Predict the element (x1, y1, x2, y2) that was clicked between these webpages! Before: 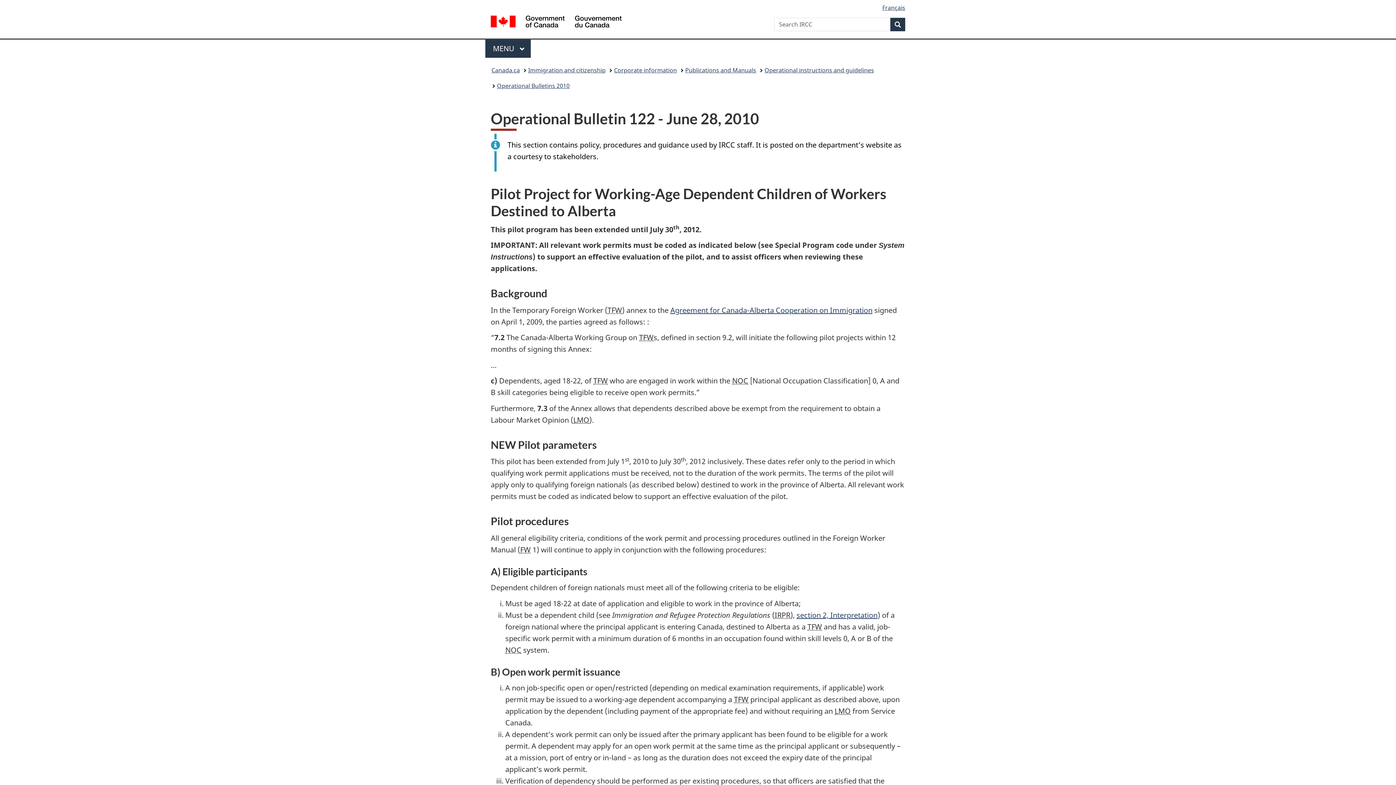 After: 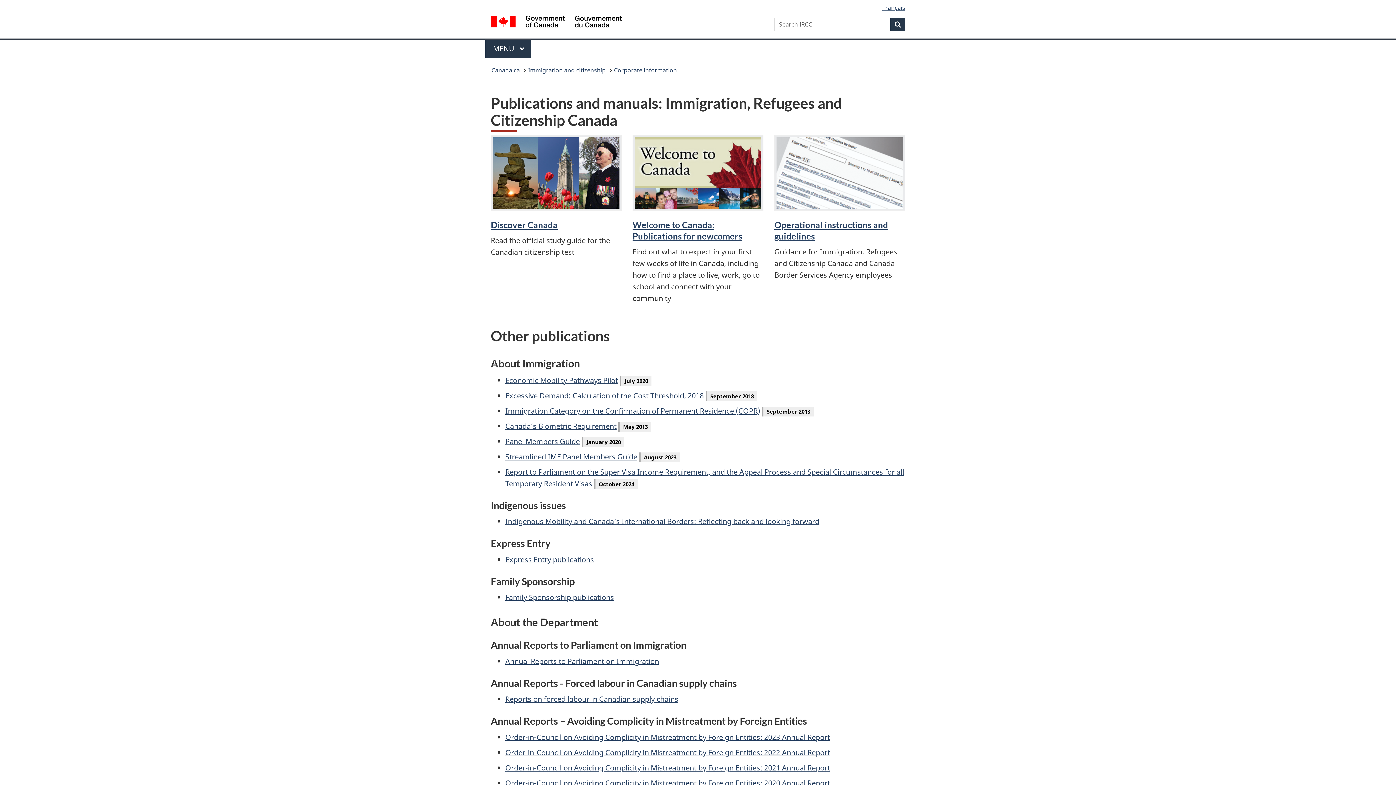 Action: bbox: (685, 64, 756, 76) label: Publications and Manuals